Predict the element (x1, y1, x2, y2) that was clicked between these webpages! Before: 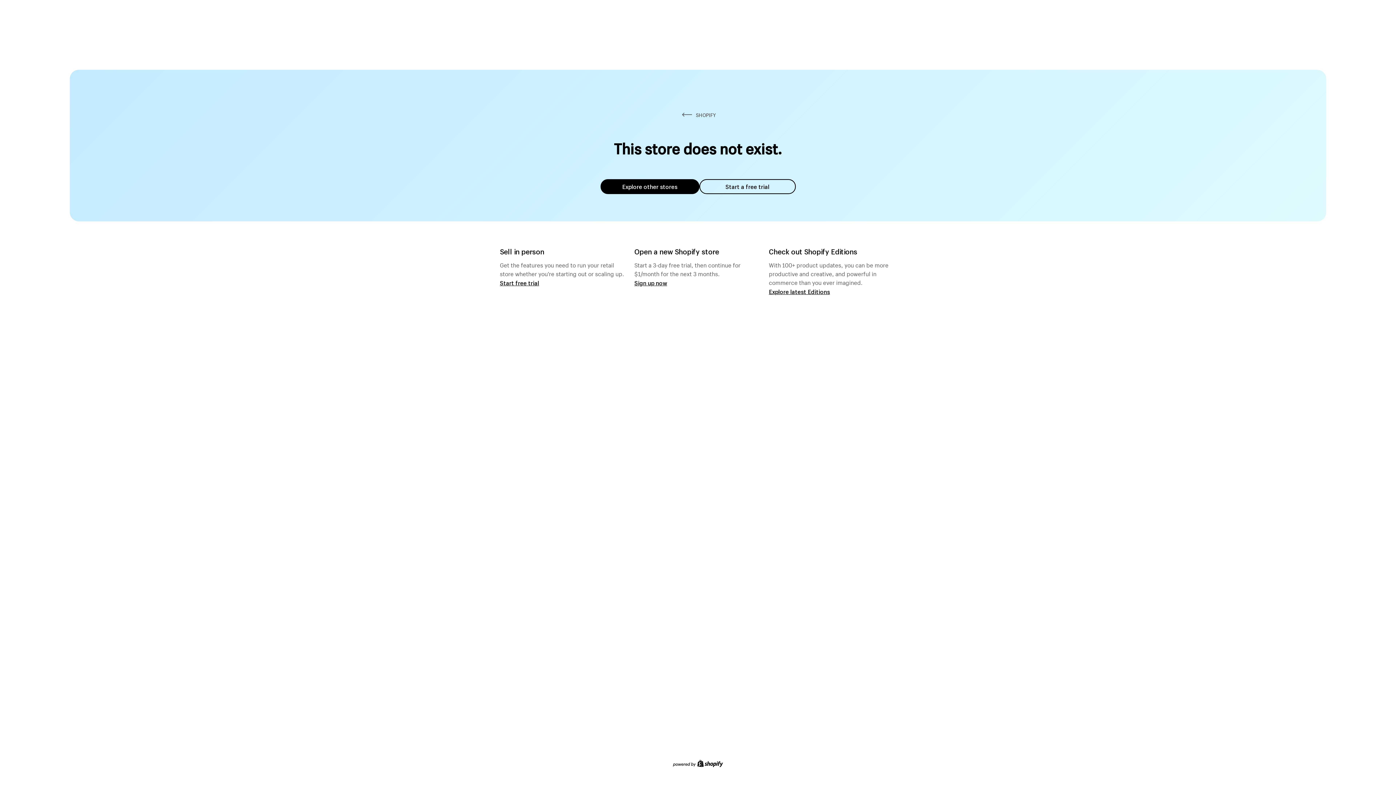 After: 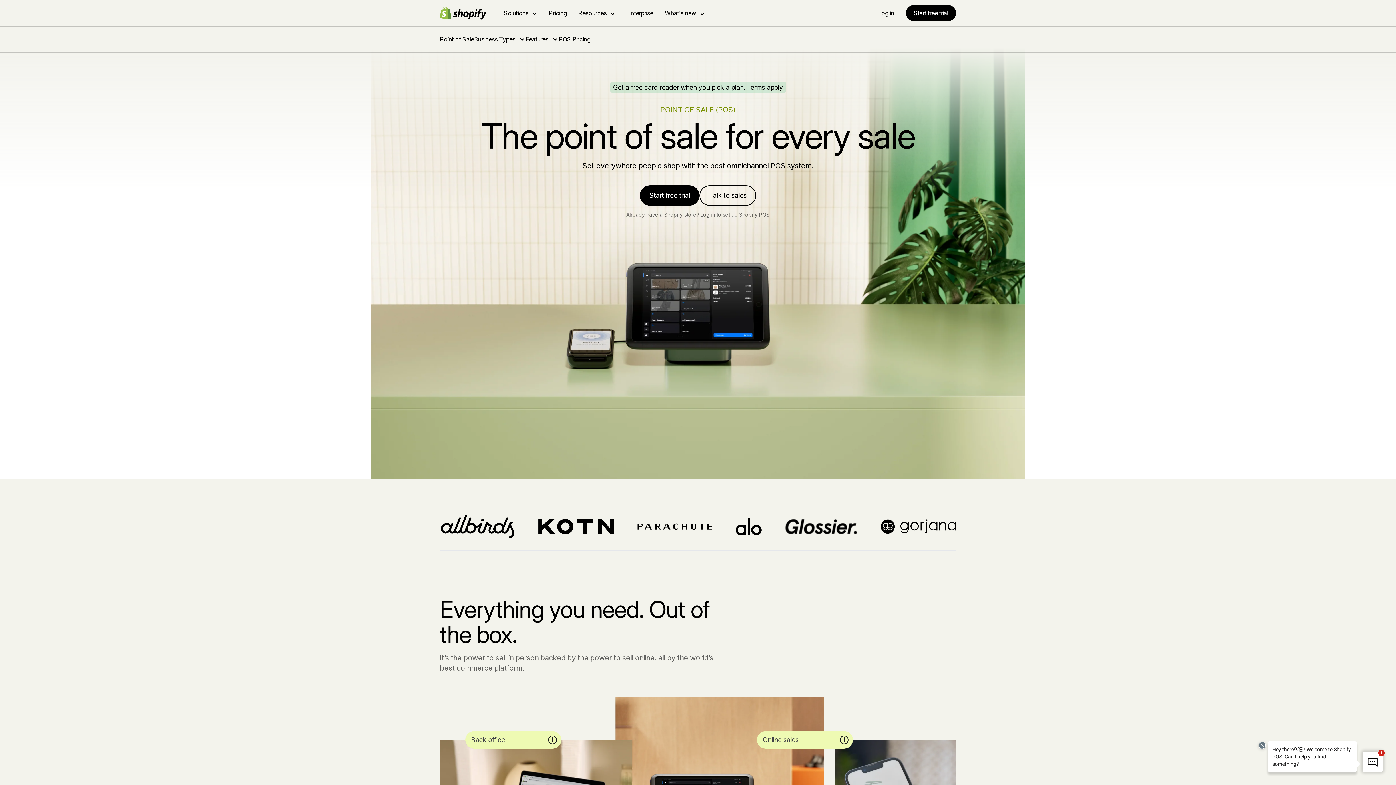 Action: label: Start free trial bbox: (500, 279, 539, 286)